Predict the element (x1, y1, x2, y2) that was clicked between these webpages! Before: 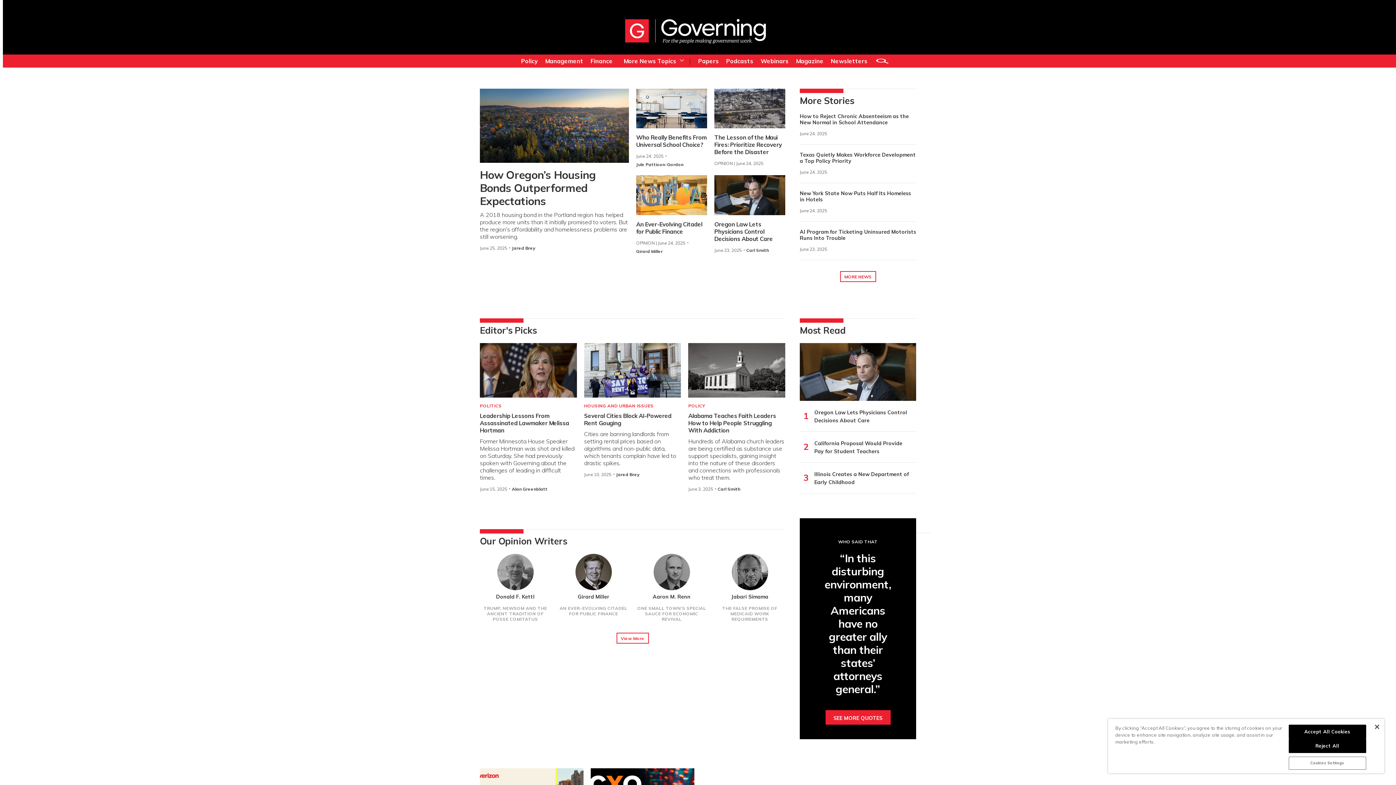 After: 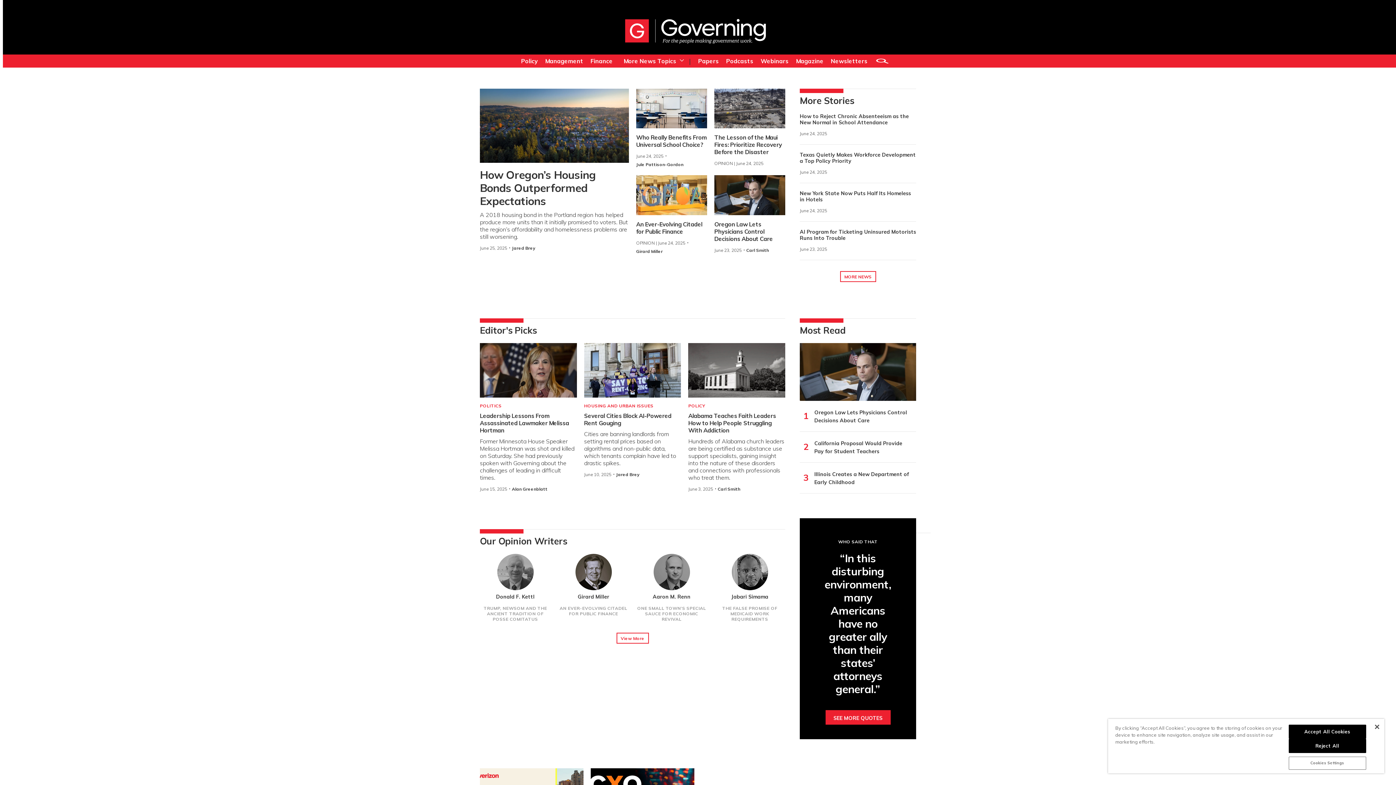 Action: label: home page bbox: (22, 10, 168, 42)